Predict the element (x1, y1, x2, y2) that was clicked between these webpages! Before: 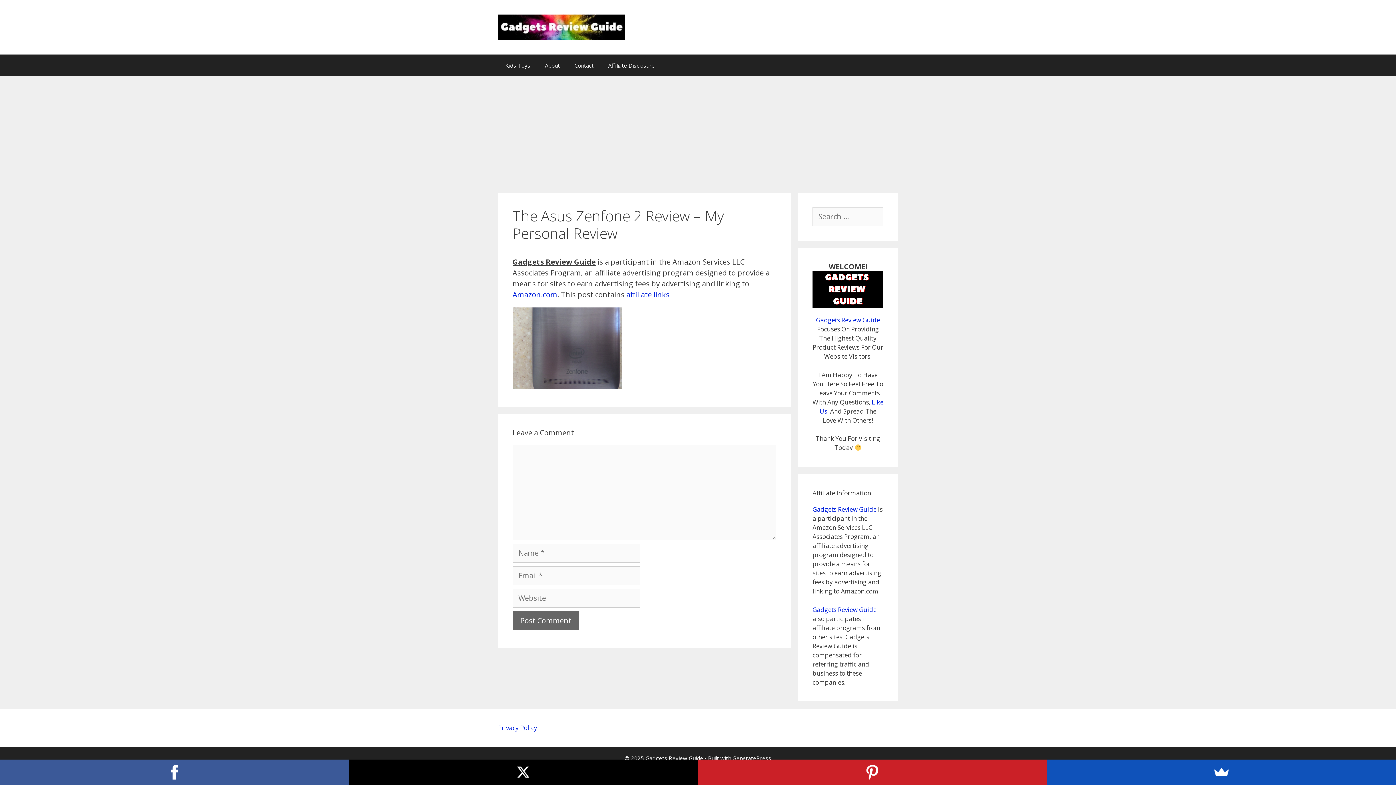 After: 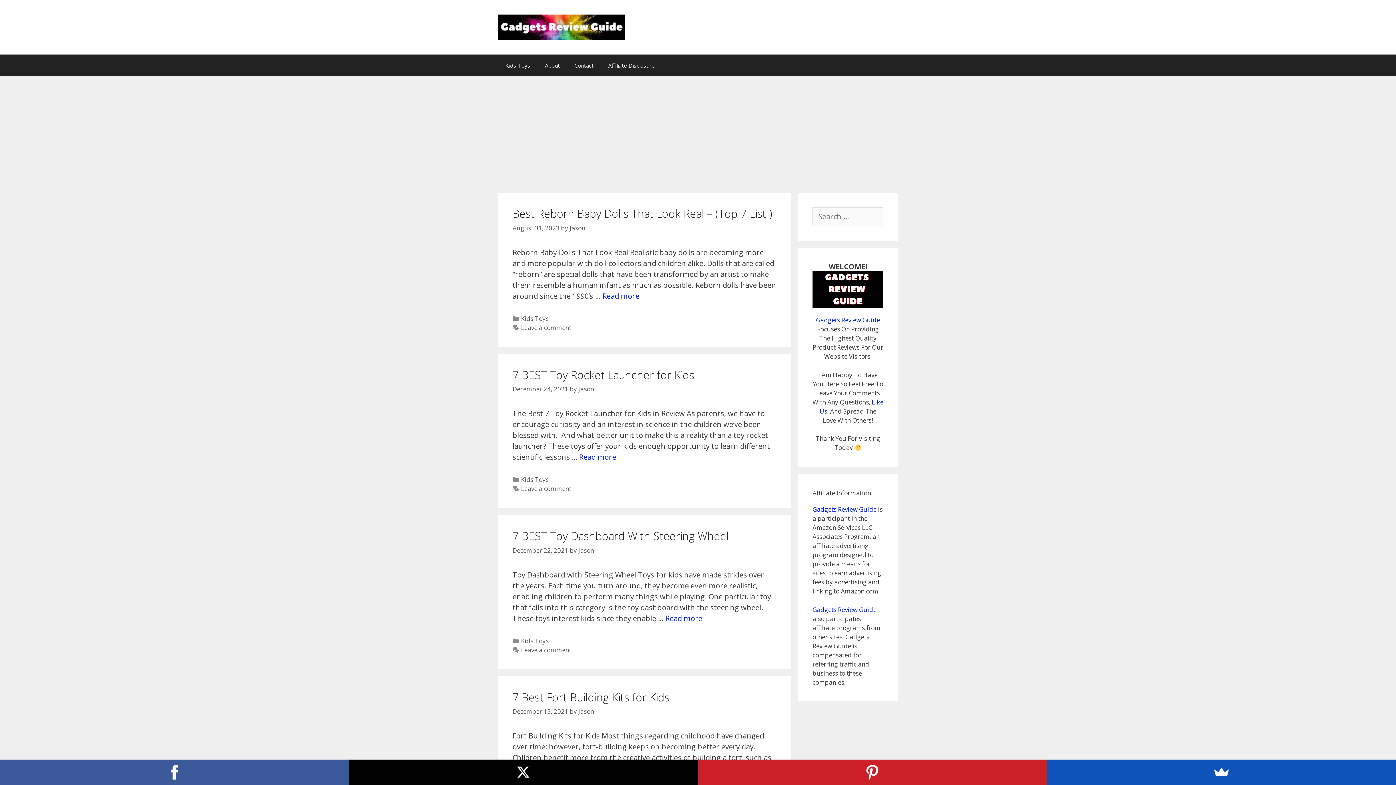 Action: label: Gadgets Review Guide bbox: (812, 505, 876, 513)